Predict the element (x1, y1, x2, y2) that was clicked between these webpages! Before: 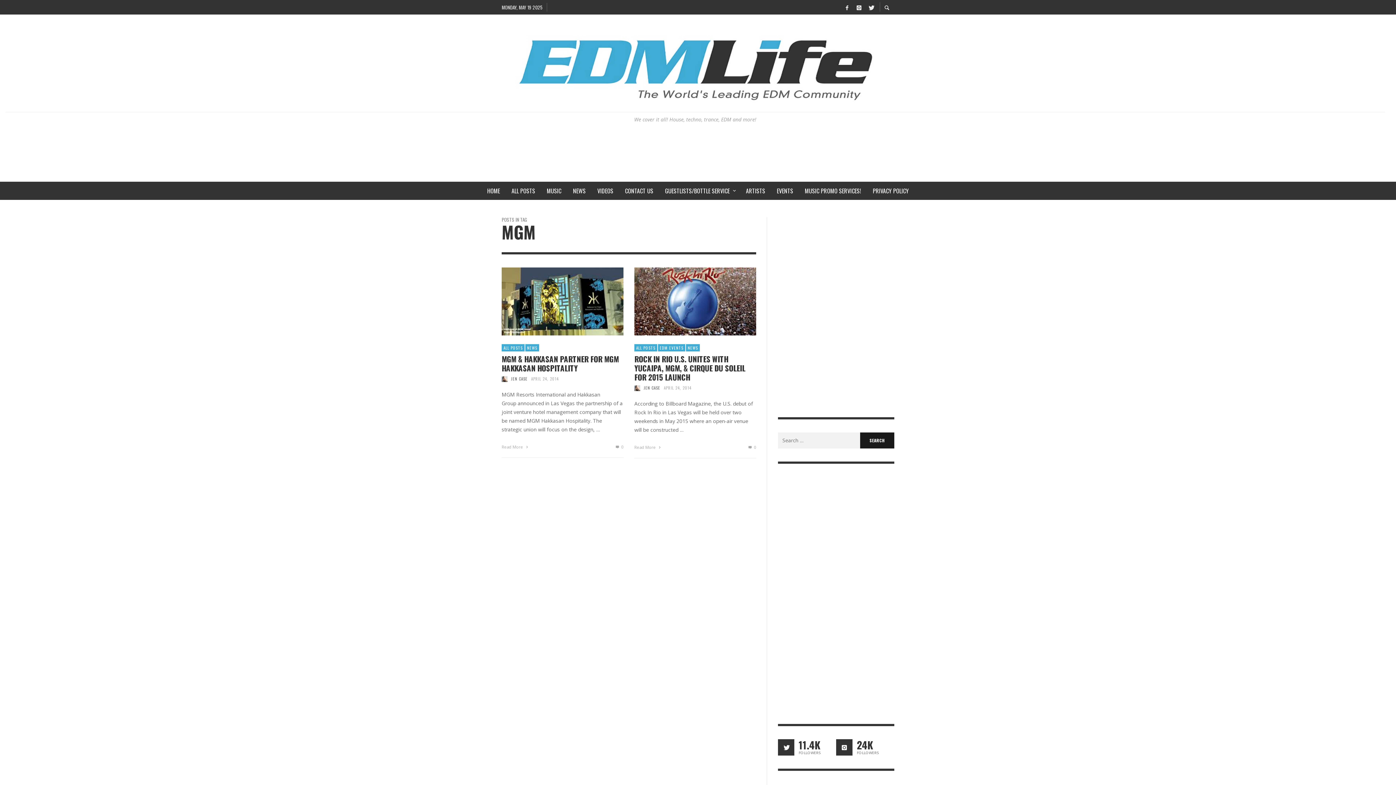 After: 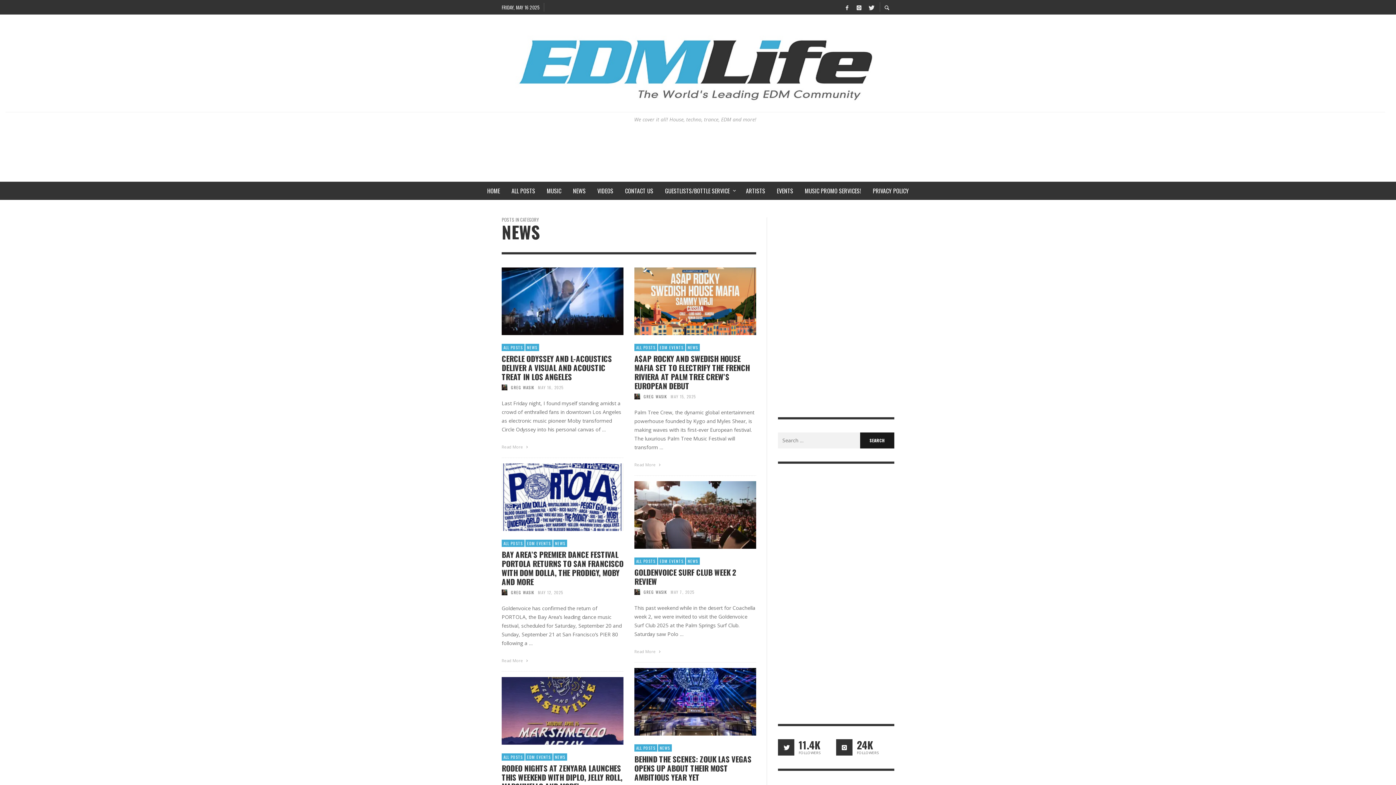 Action: label: NEWS bbox: (525, 344, 539, 351)